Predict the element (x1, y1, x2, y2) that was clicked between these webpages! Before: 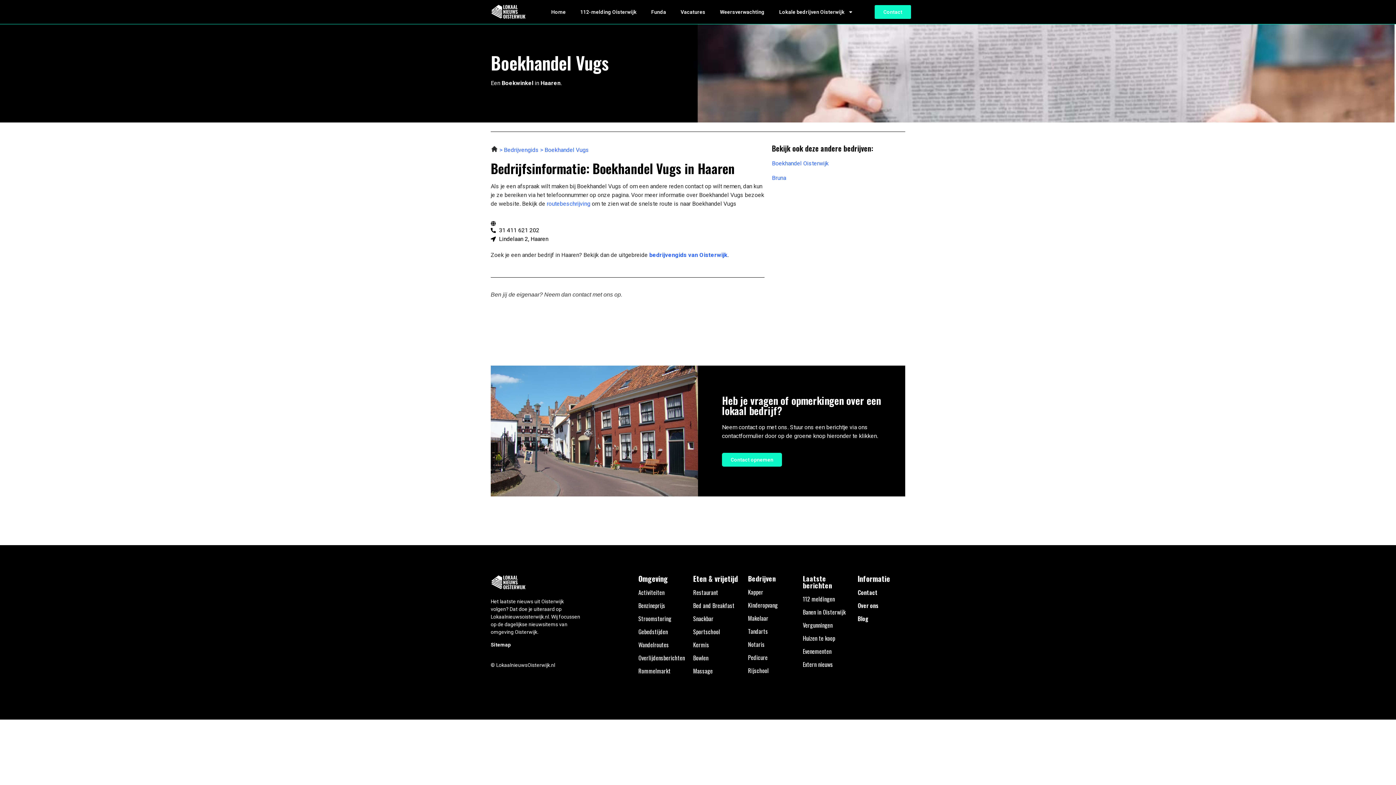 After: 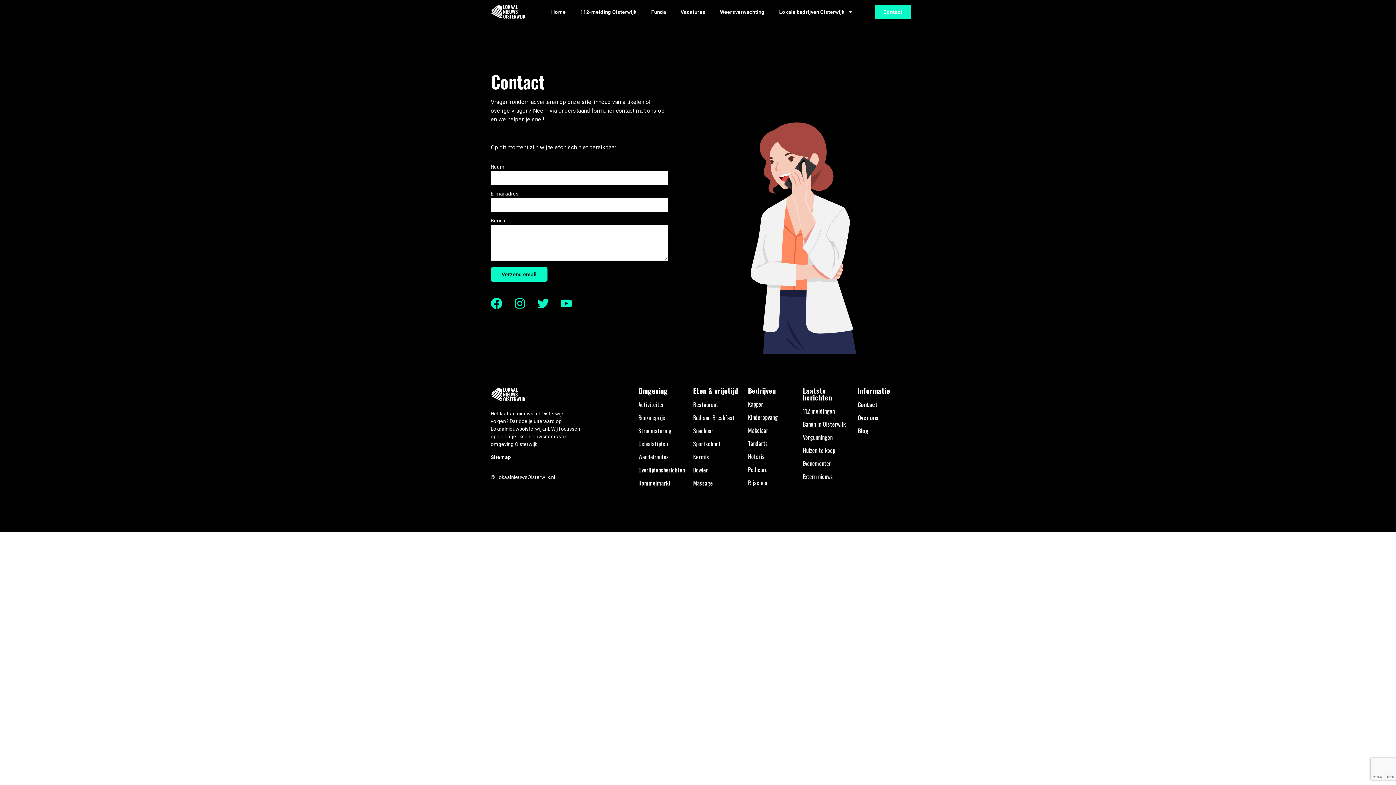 Action: bbox: (874, 5, 911, 18) label: Contact